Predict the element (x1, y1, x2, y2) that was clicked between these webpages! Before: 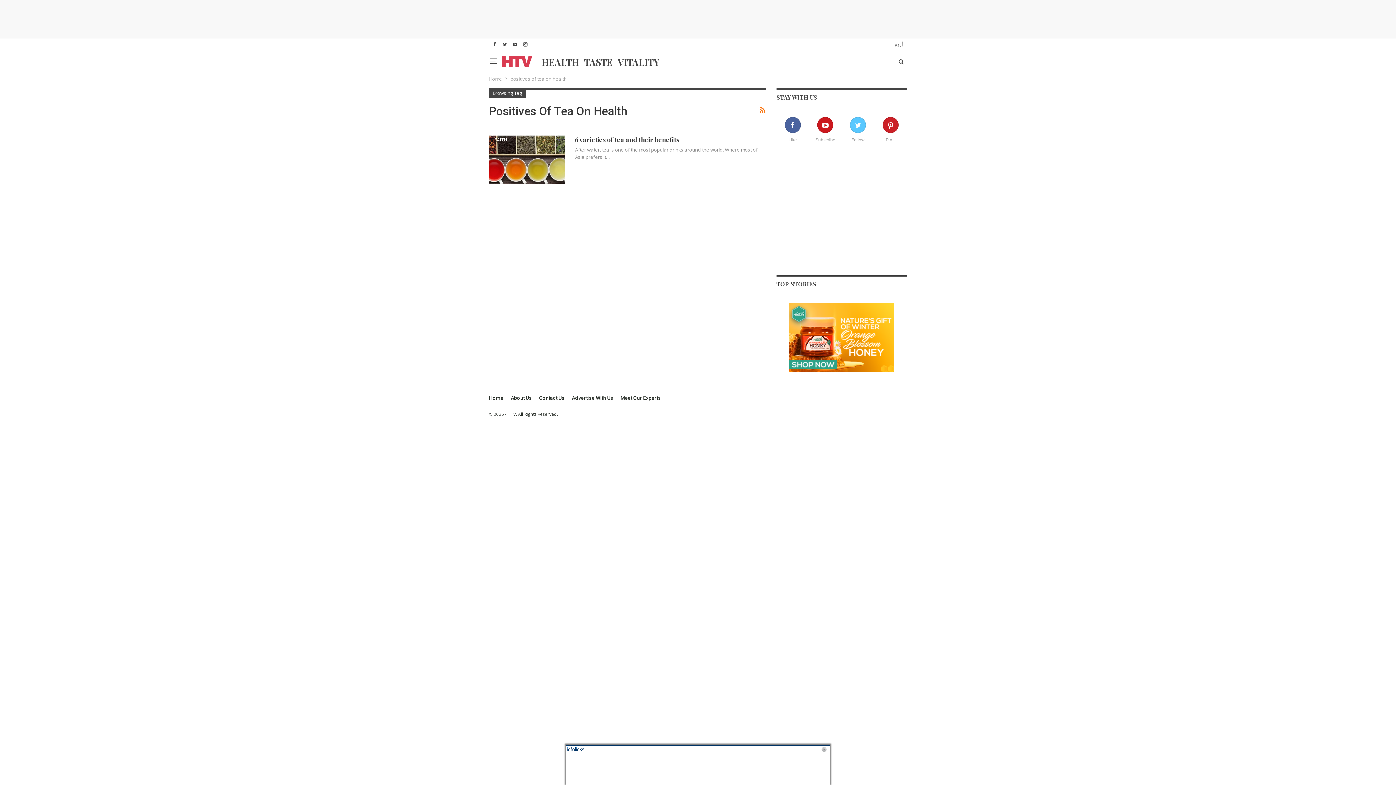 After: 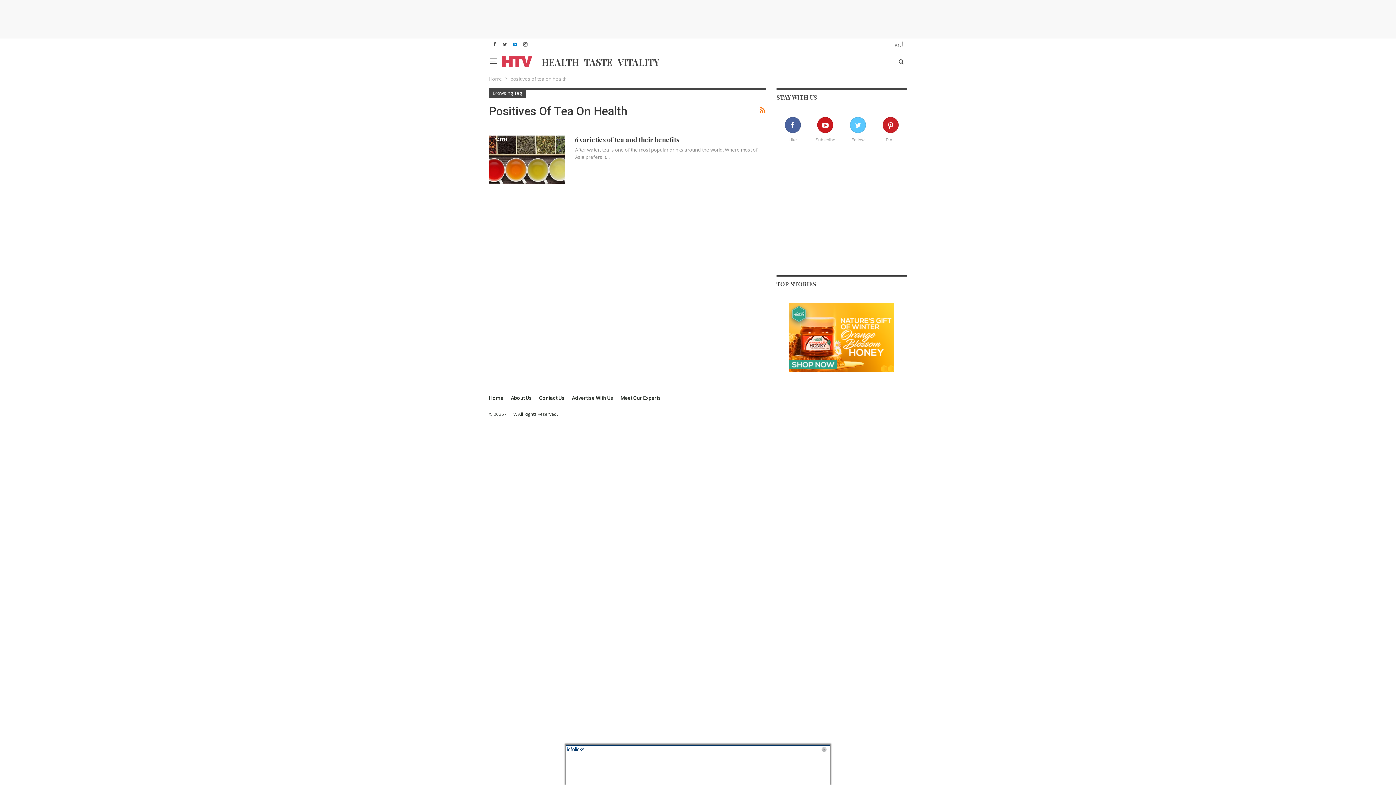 Action: bbox: (510, 41, 519, 46)